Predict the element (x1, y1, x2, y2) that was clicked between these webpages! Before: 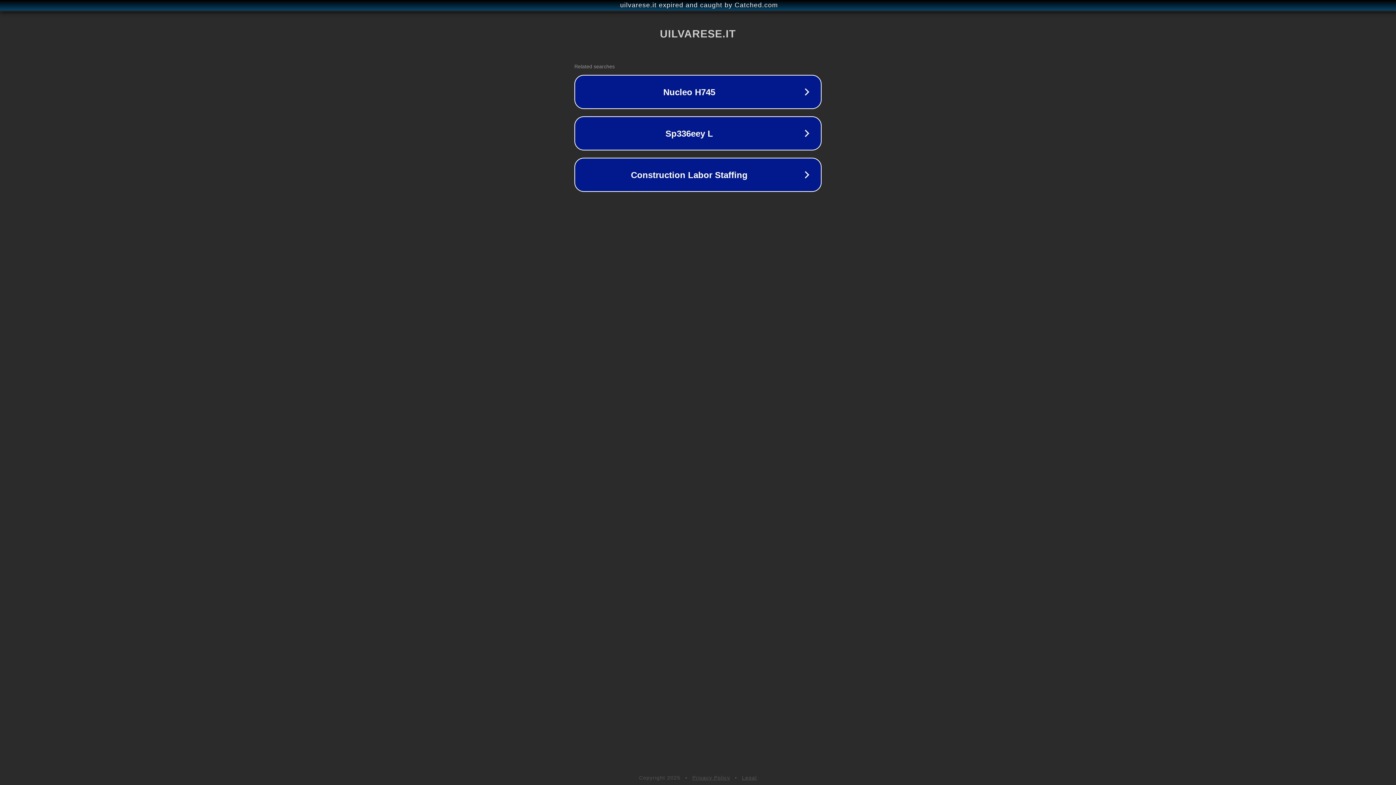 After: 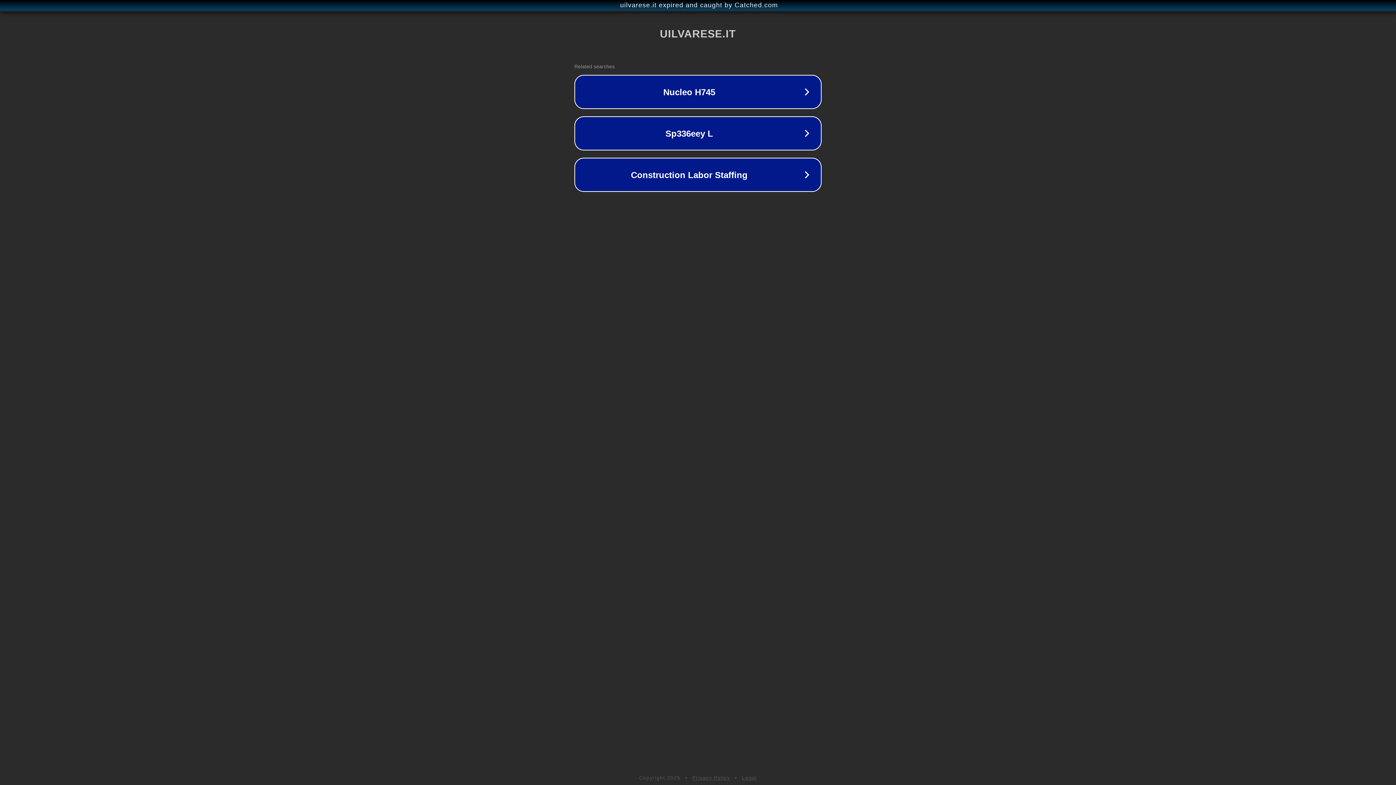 Action: bbox: (692, 775, 730, 781) label: Privacy Policy